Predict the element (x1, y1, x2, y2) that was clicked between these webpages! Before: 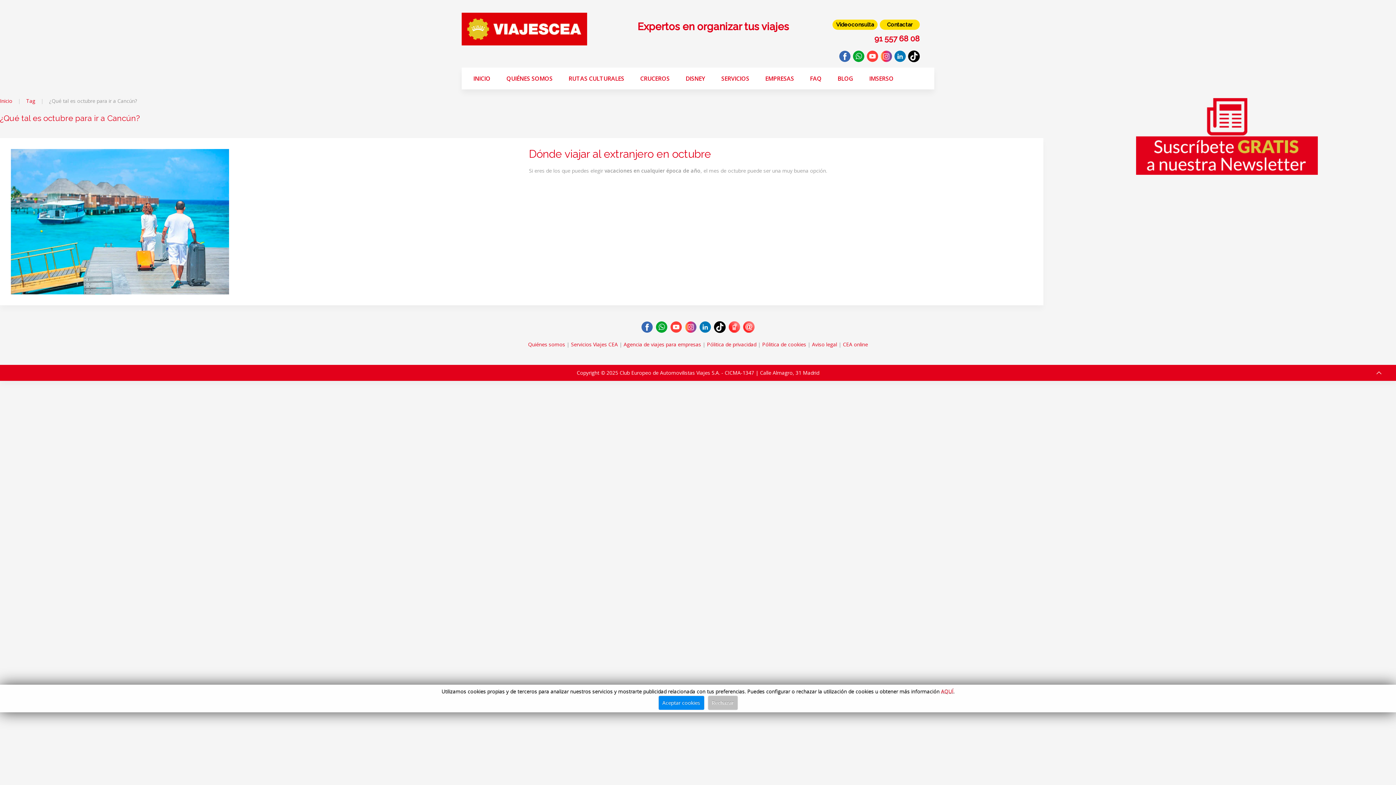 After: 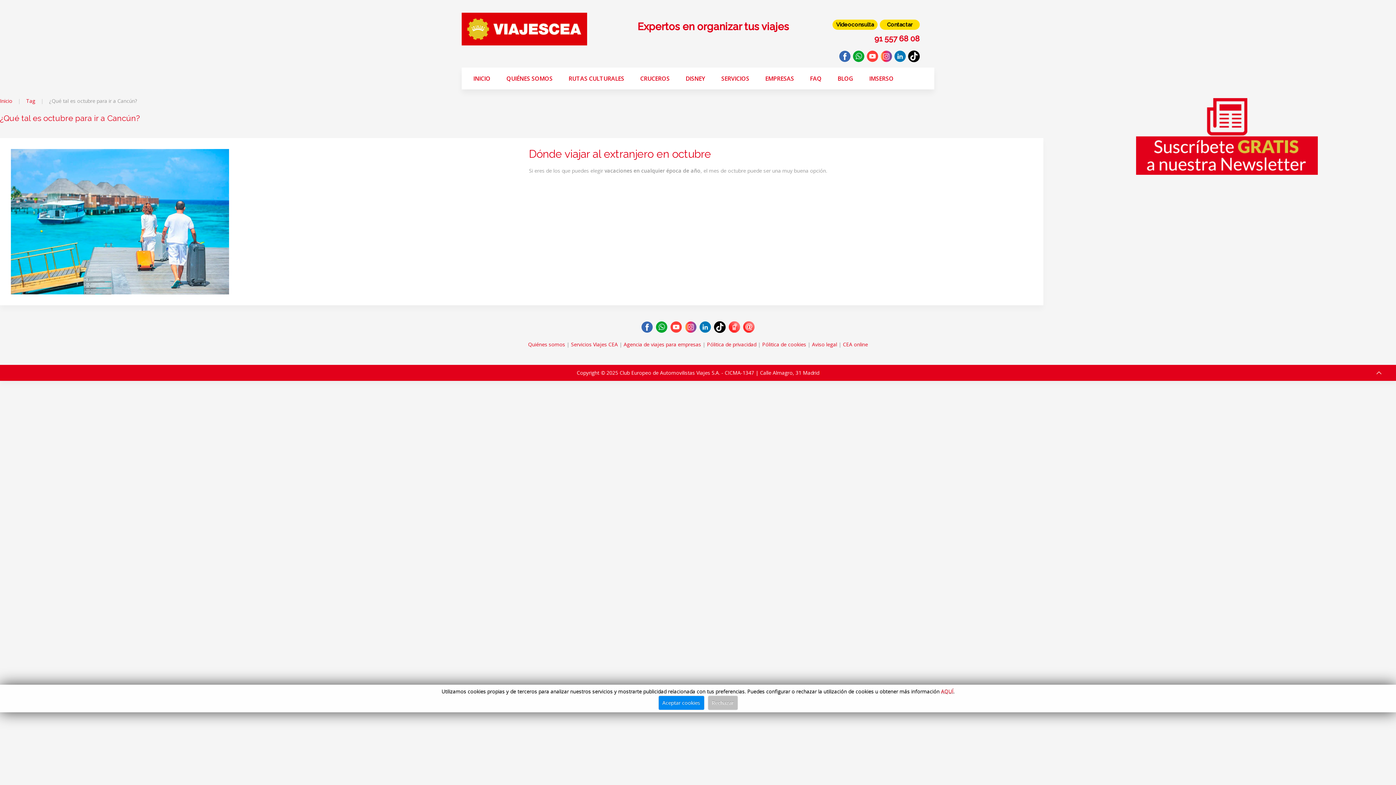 Action: bbox: (908, 53, 919, 58)